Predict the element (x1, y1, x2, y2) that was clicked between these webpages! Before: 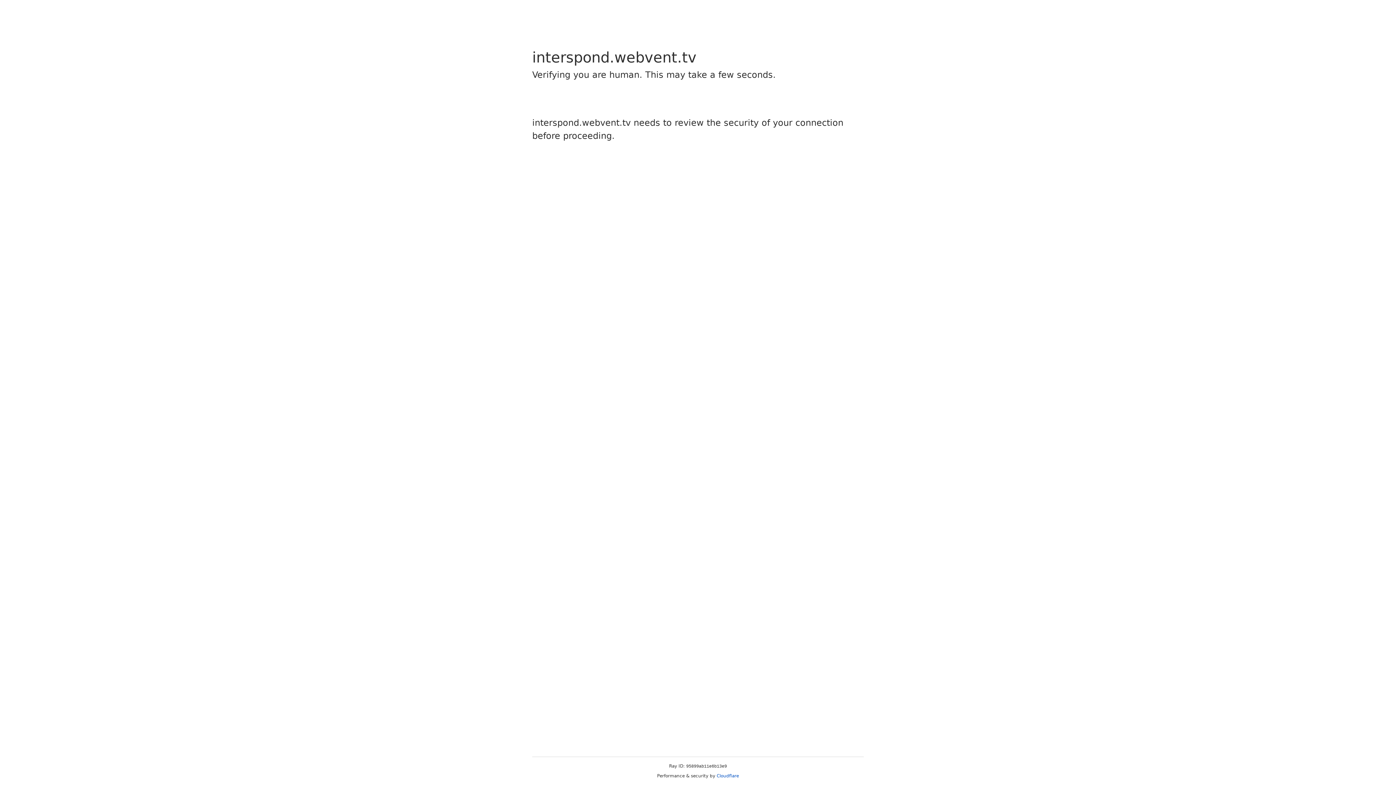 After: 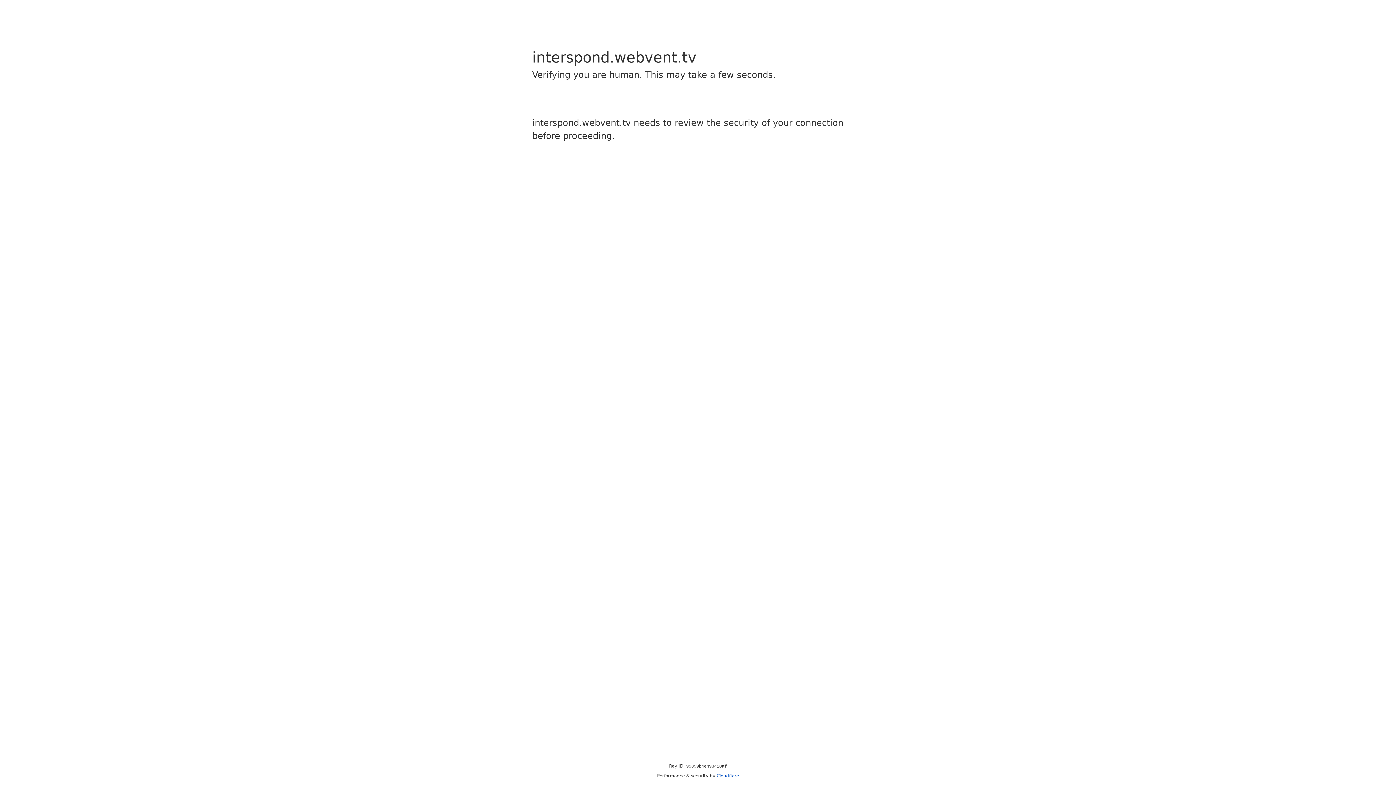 Action: label: Cloudflare bbox: (716, 773, 739, 778)